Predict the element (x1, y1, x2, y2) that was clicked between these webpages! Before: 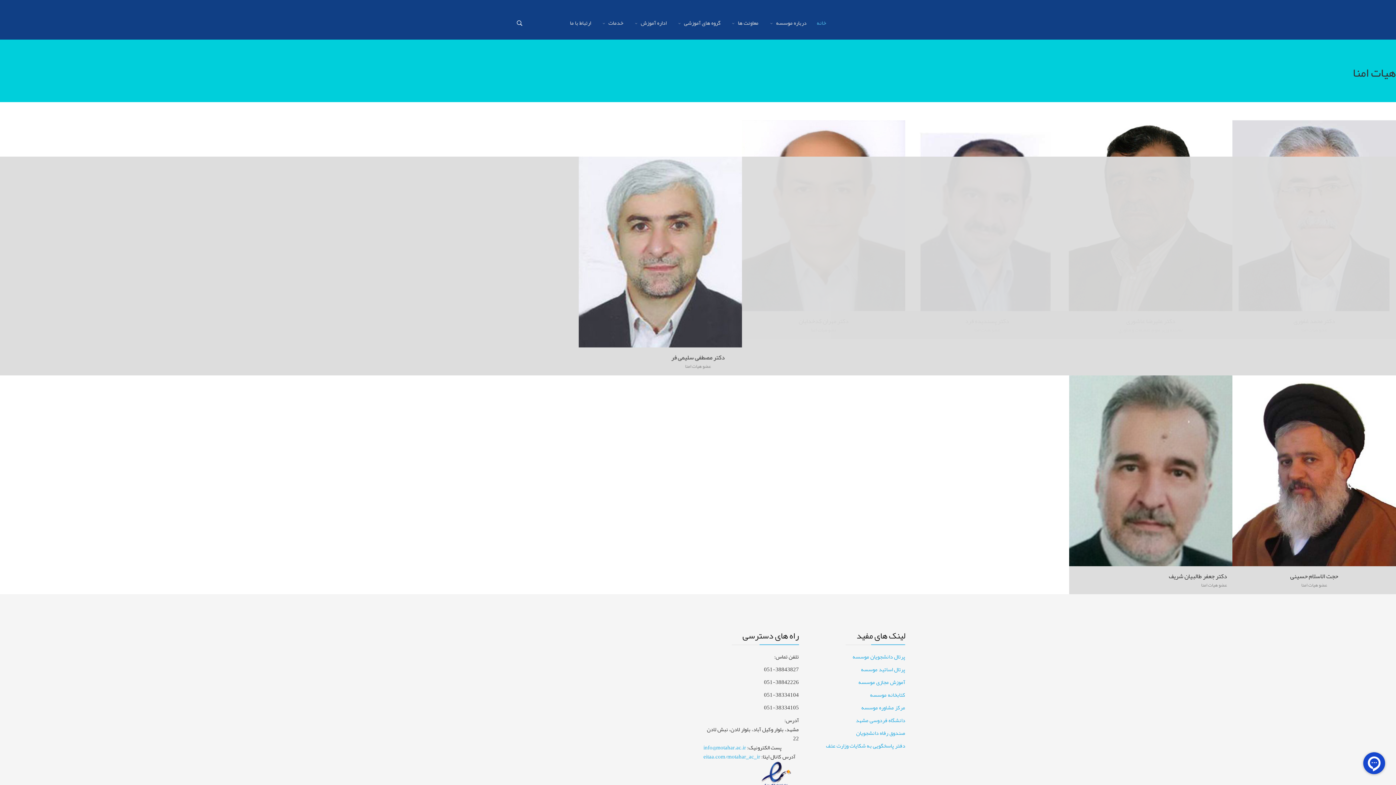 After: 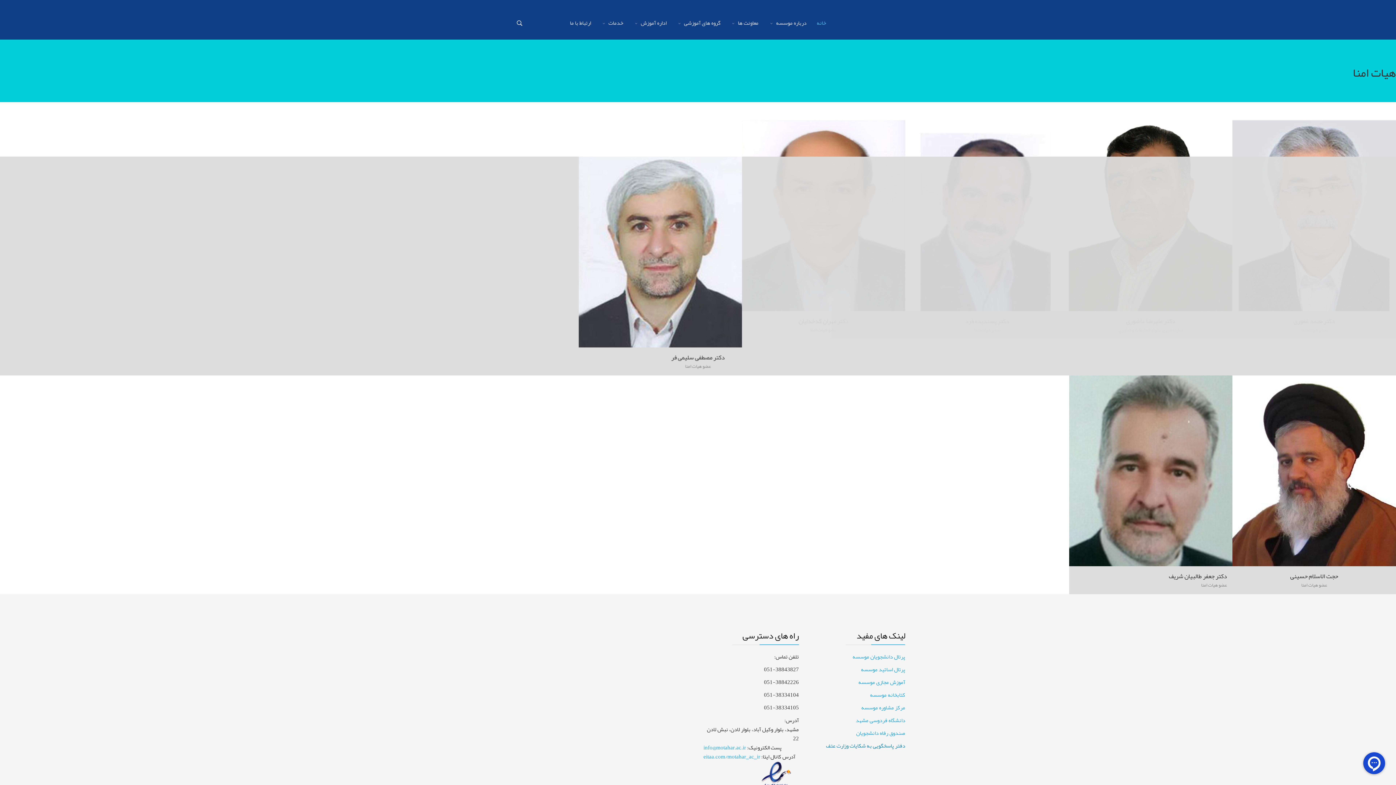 Action: label: دفتر پاسخگویی به شکایات وزارت عتف bbox: (826, 740, 905, 751)